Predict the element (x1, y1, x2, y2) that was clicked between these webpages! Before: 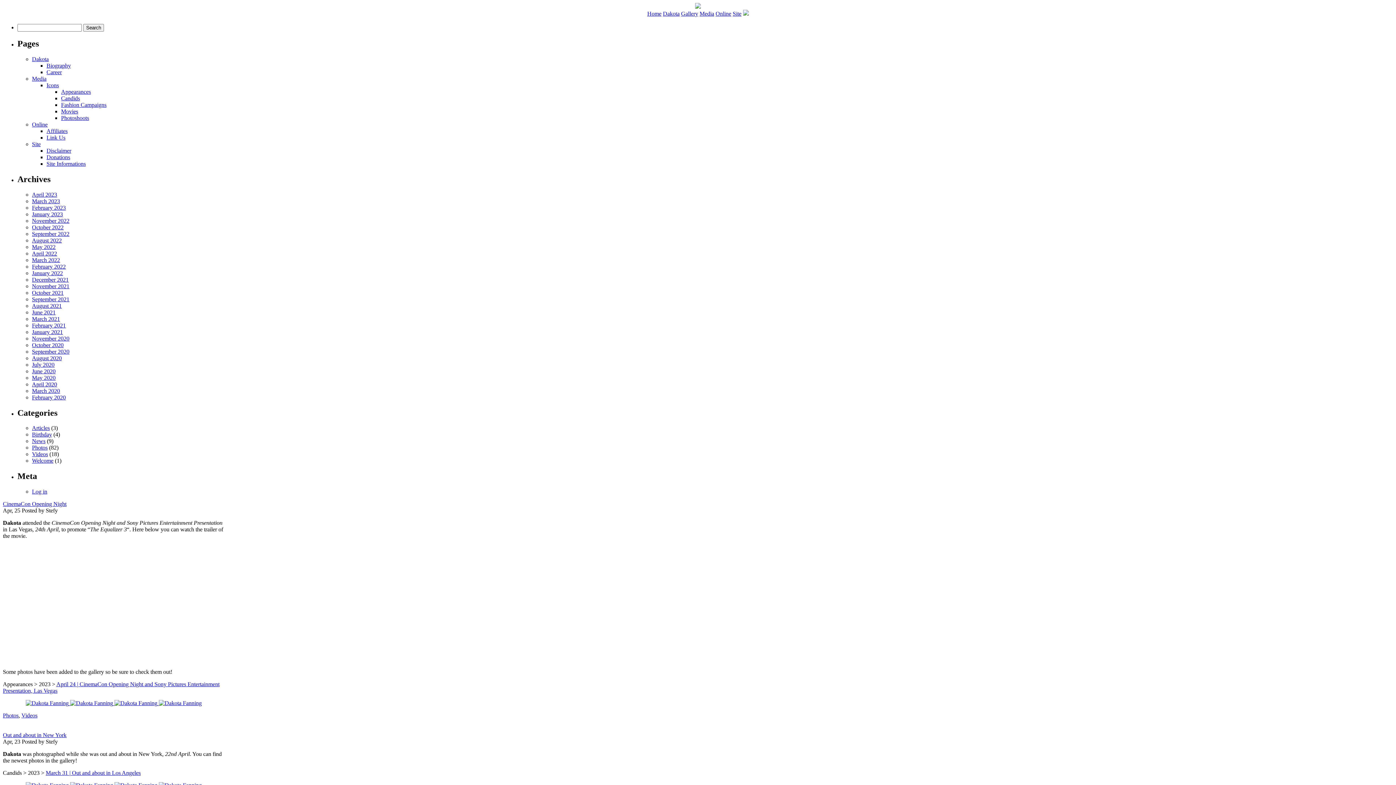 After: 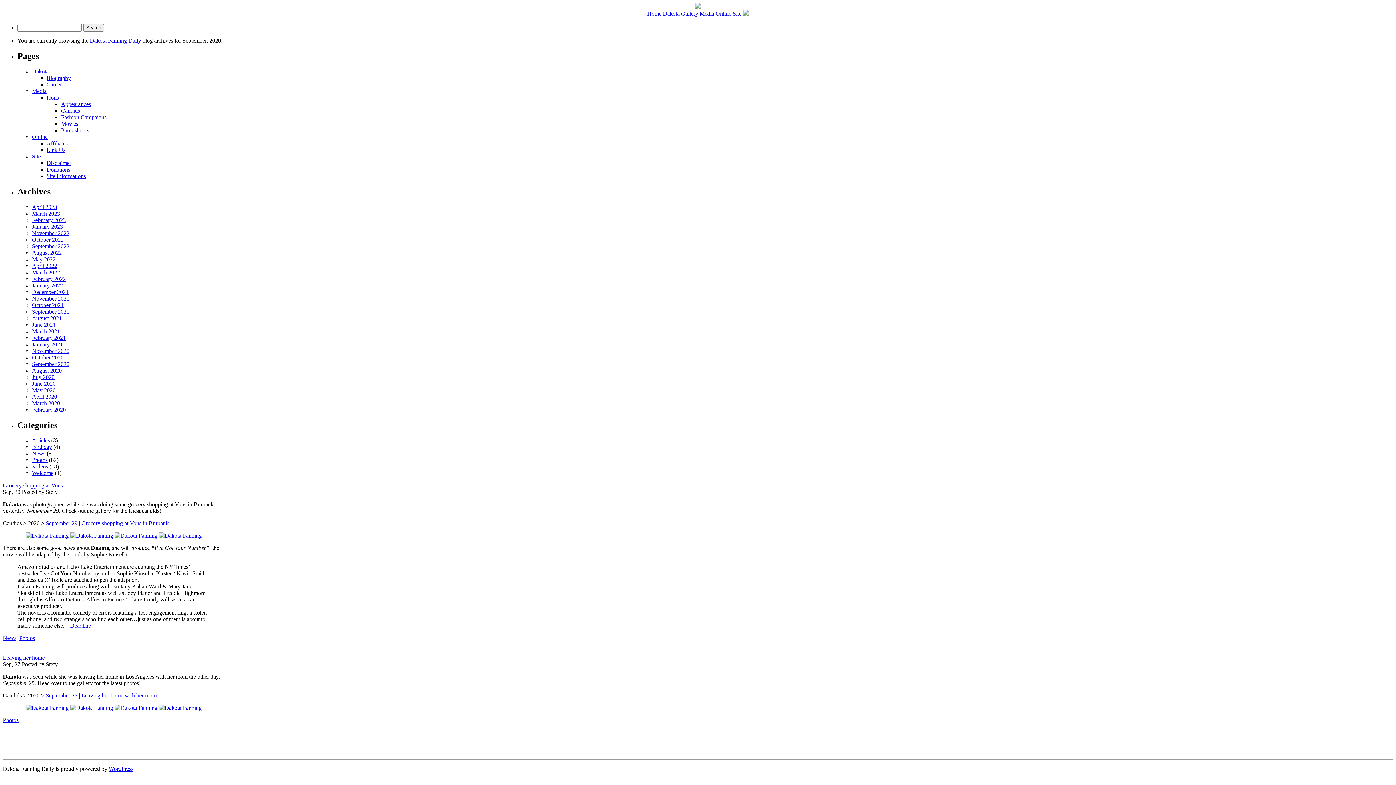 Action: label: September 2020 bbox: (32, 348, 69, 354)